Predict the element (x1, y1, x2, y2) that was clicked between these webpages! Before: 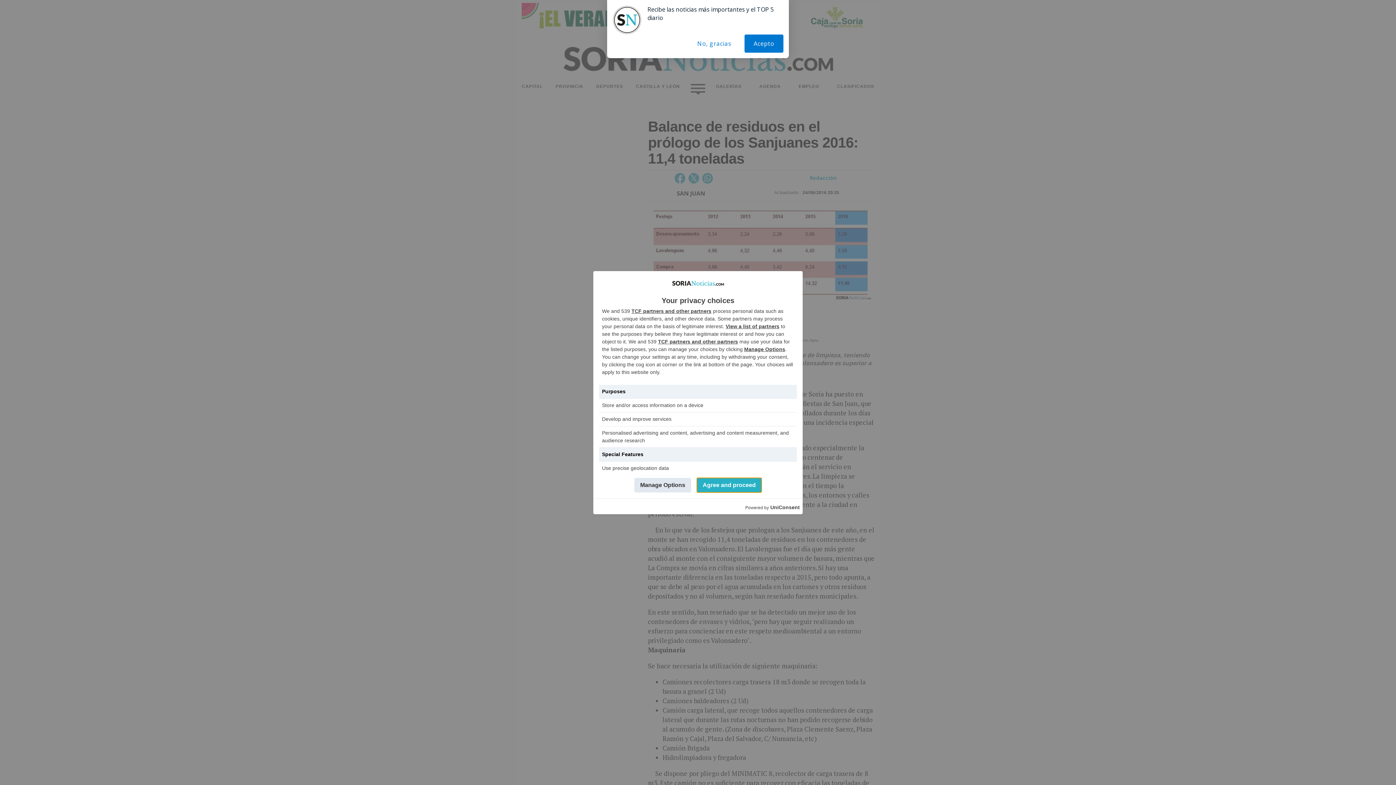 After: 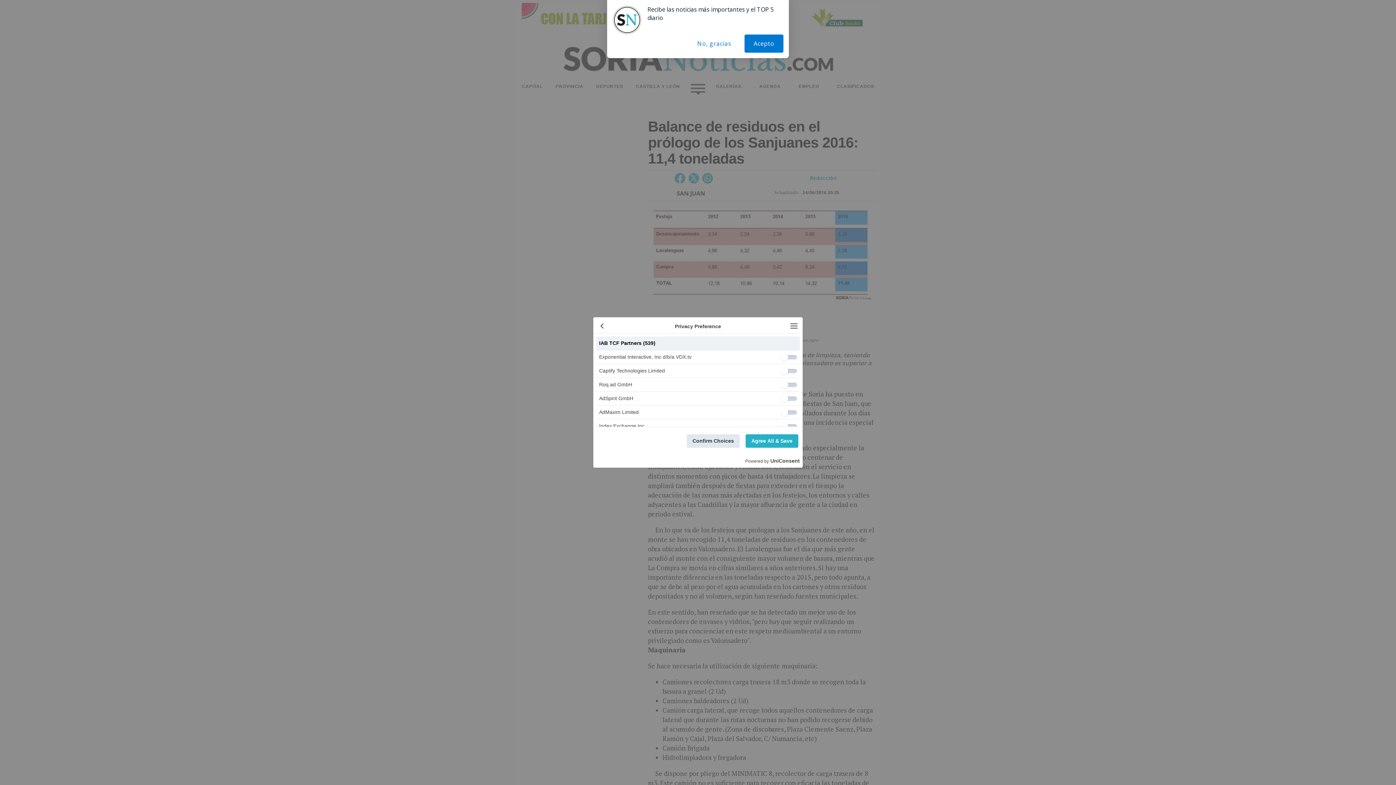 Action: bbox: (658, 338, 738, 344) label: TCF partners and other partners